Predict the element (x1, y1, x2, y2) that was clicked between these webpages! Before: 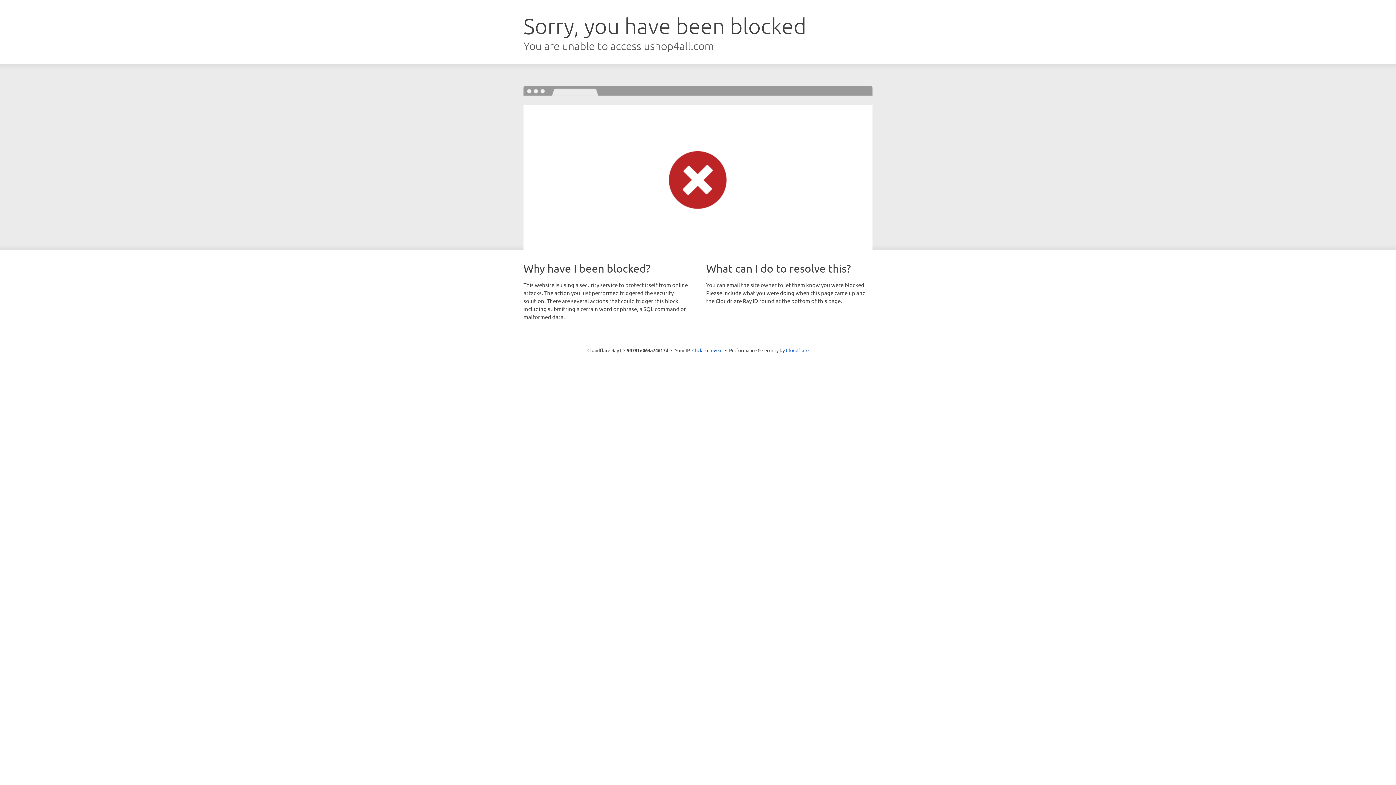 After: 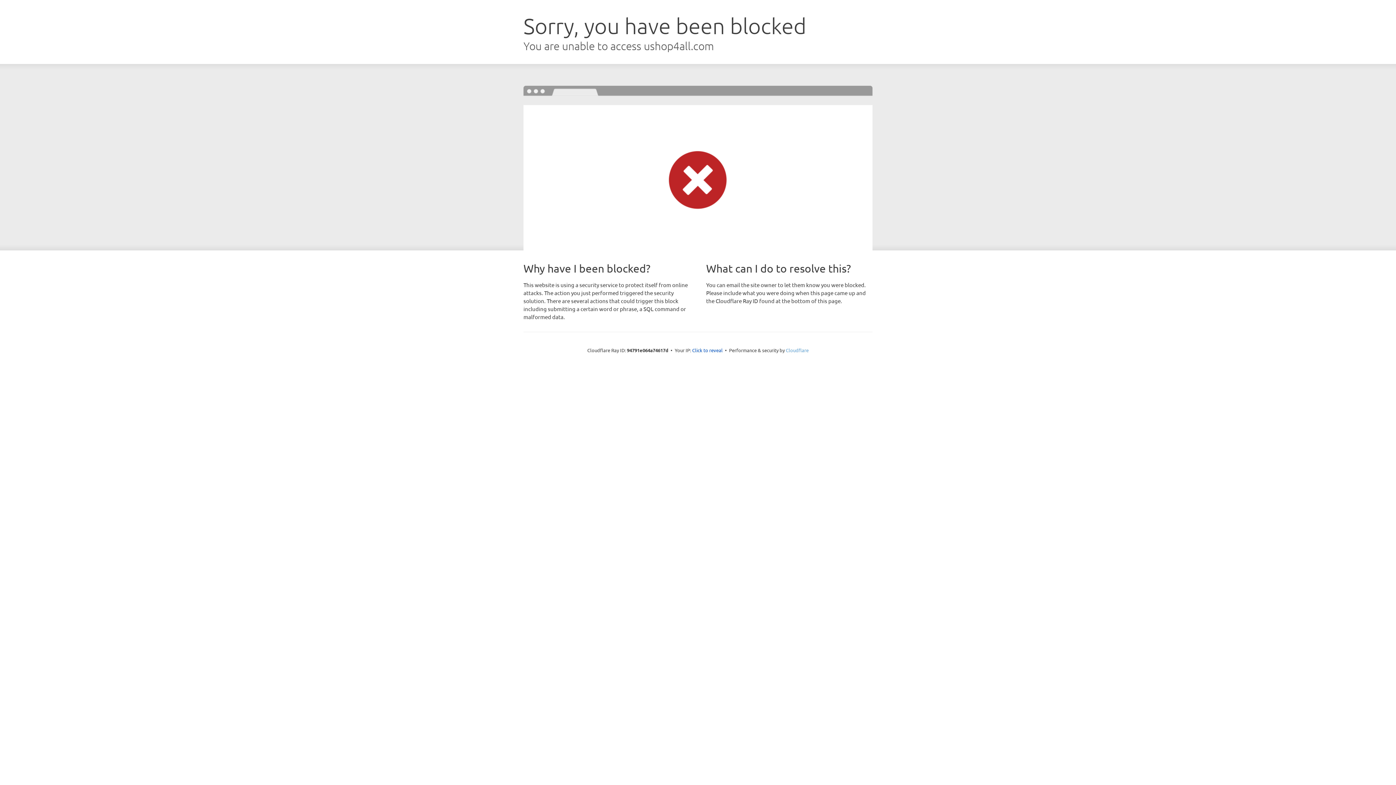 Action: label: Cloudflare bbox: (786, 347, 808, 353)